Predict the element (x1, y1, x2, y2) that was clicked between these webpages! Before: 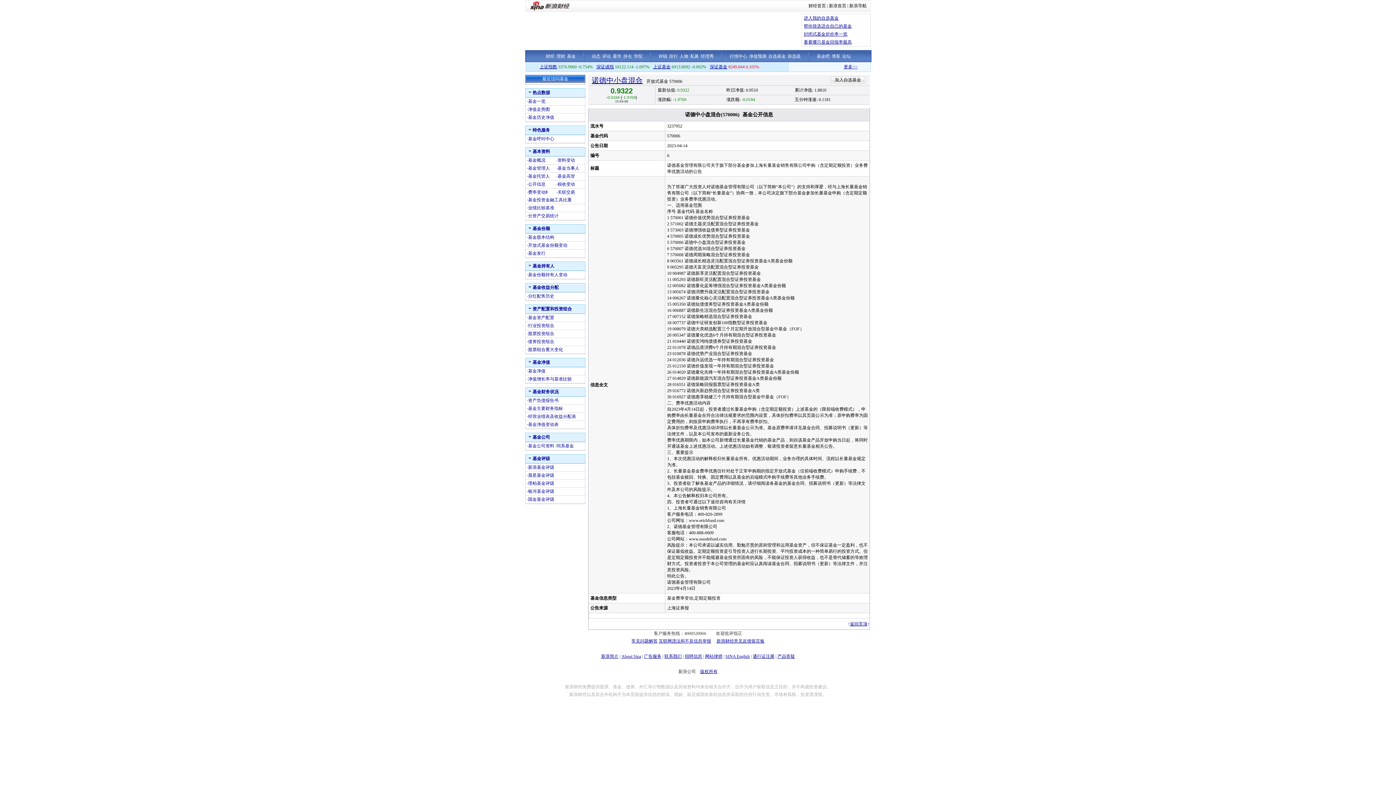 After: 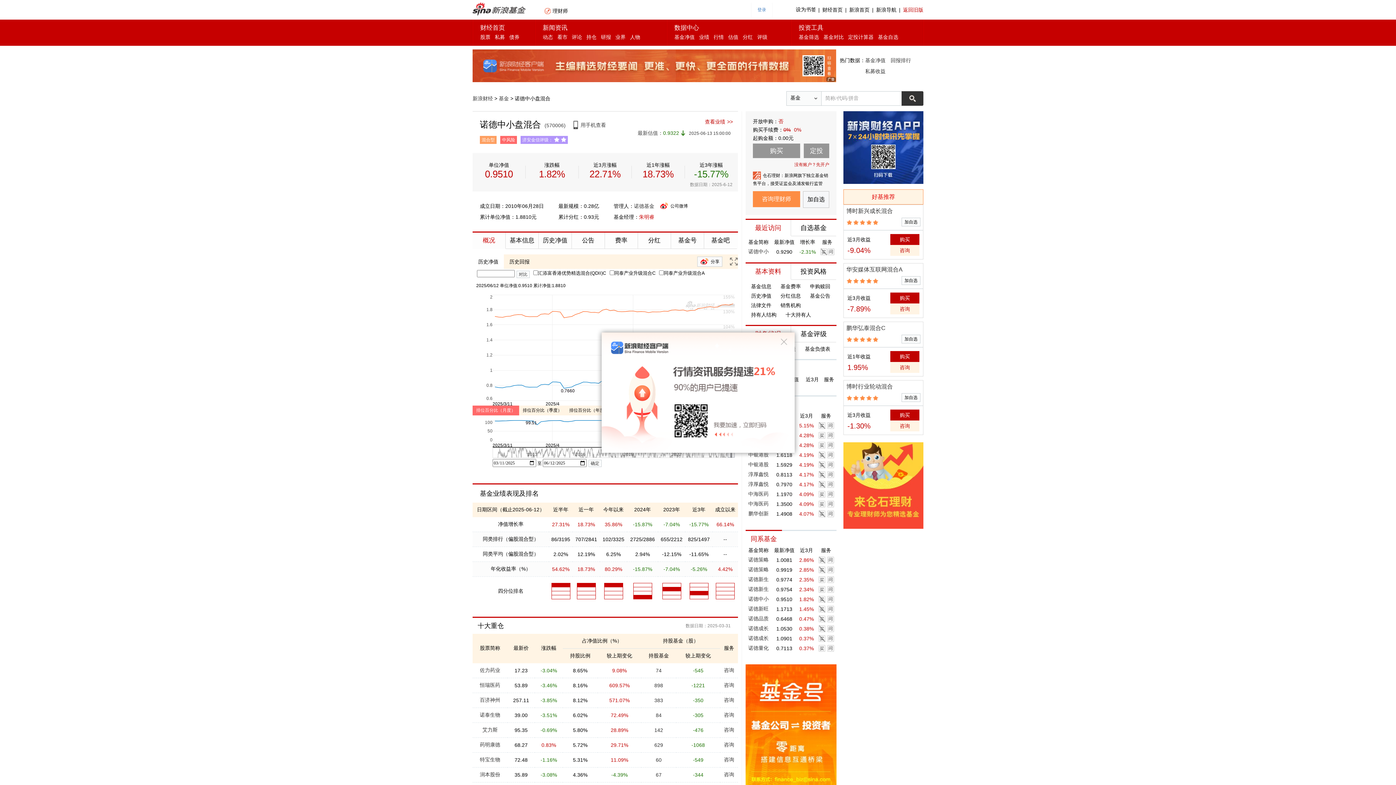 Action: label: 净值增长率与基准比较 bbox: (528, 376, 571, 381)